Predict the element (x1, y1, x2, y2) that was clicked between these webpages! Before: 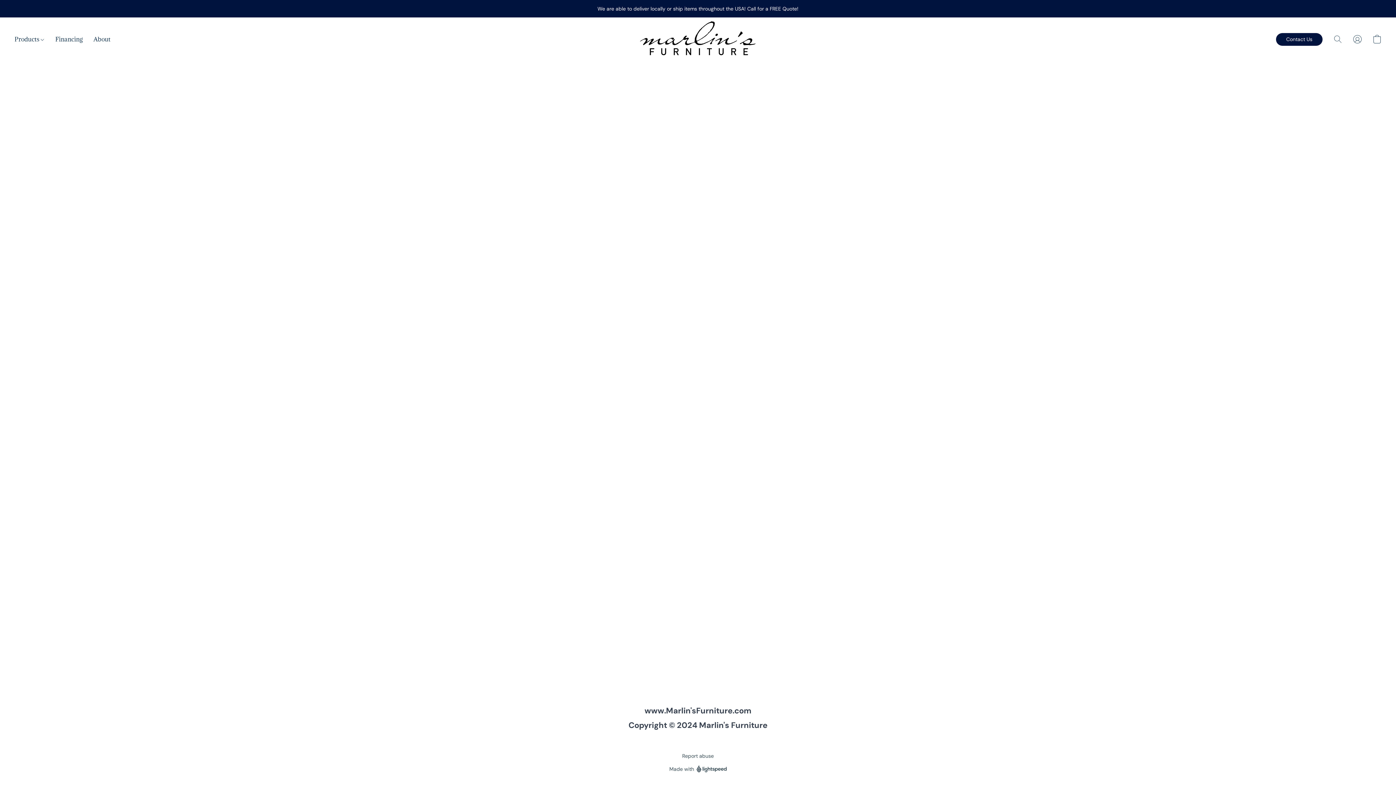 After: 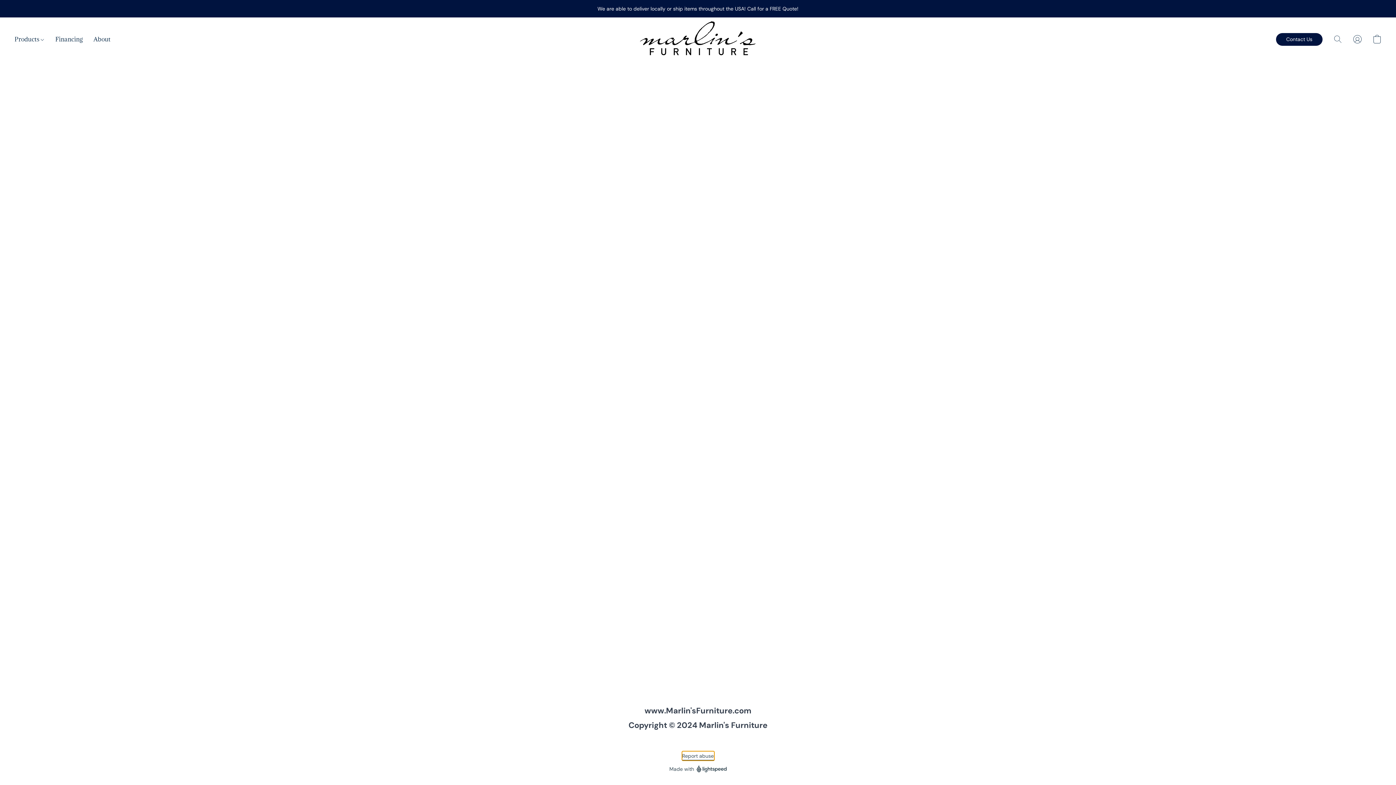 Action: label: Report abuse in a new tab bbox: (682, 752, 714, 760)